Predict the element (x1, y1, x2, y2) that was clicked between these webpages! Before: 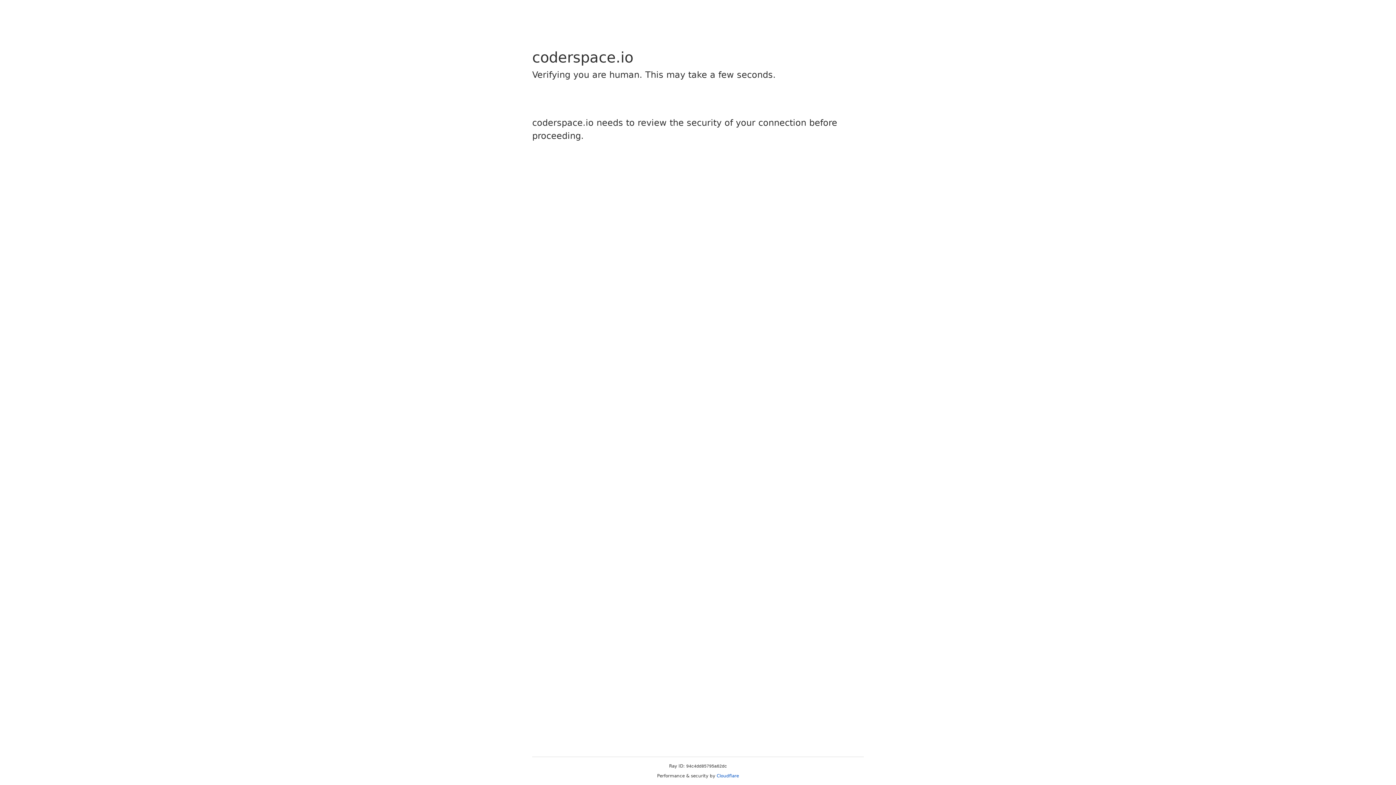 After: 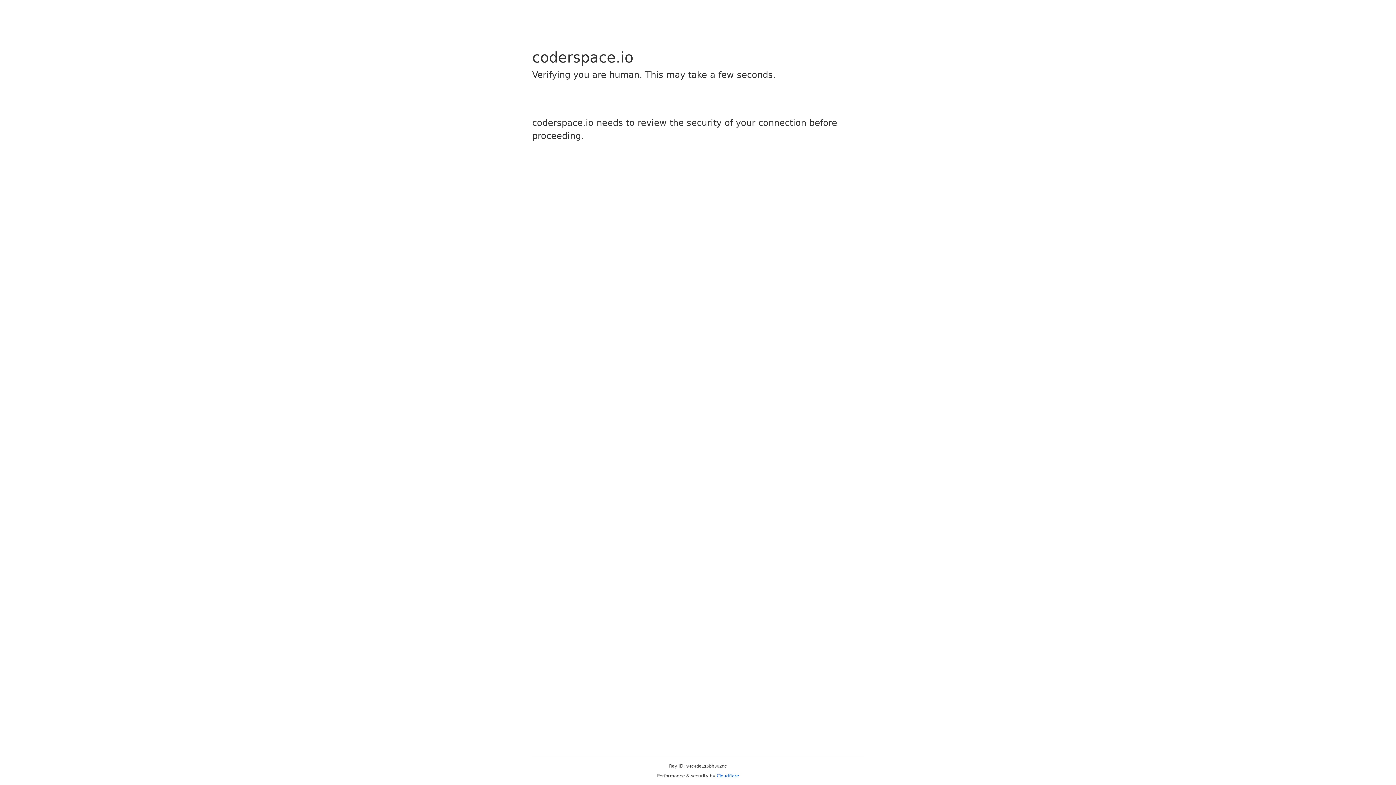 Action: bbox: (716, 773, 739, 778) label: Cloudflare